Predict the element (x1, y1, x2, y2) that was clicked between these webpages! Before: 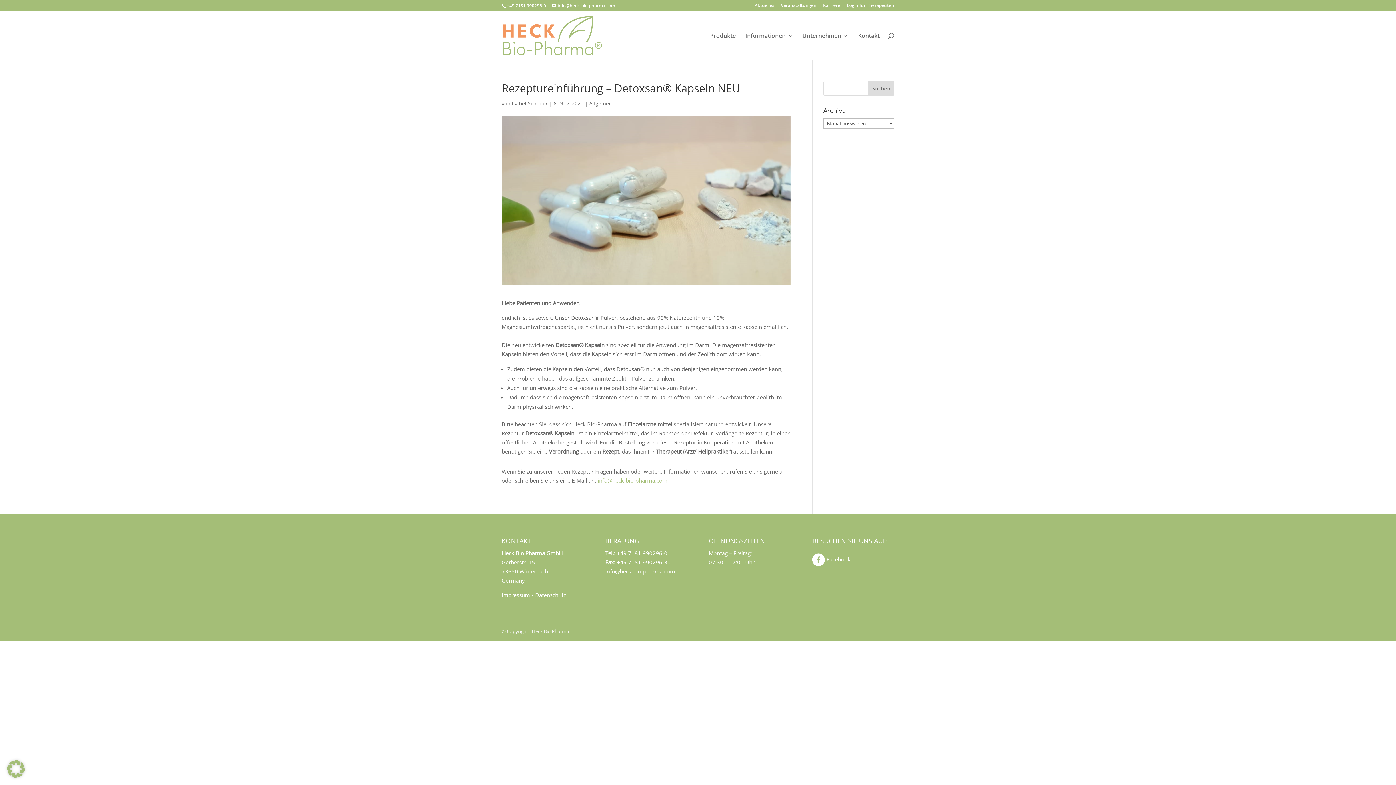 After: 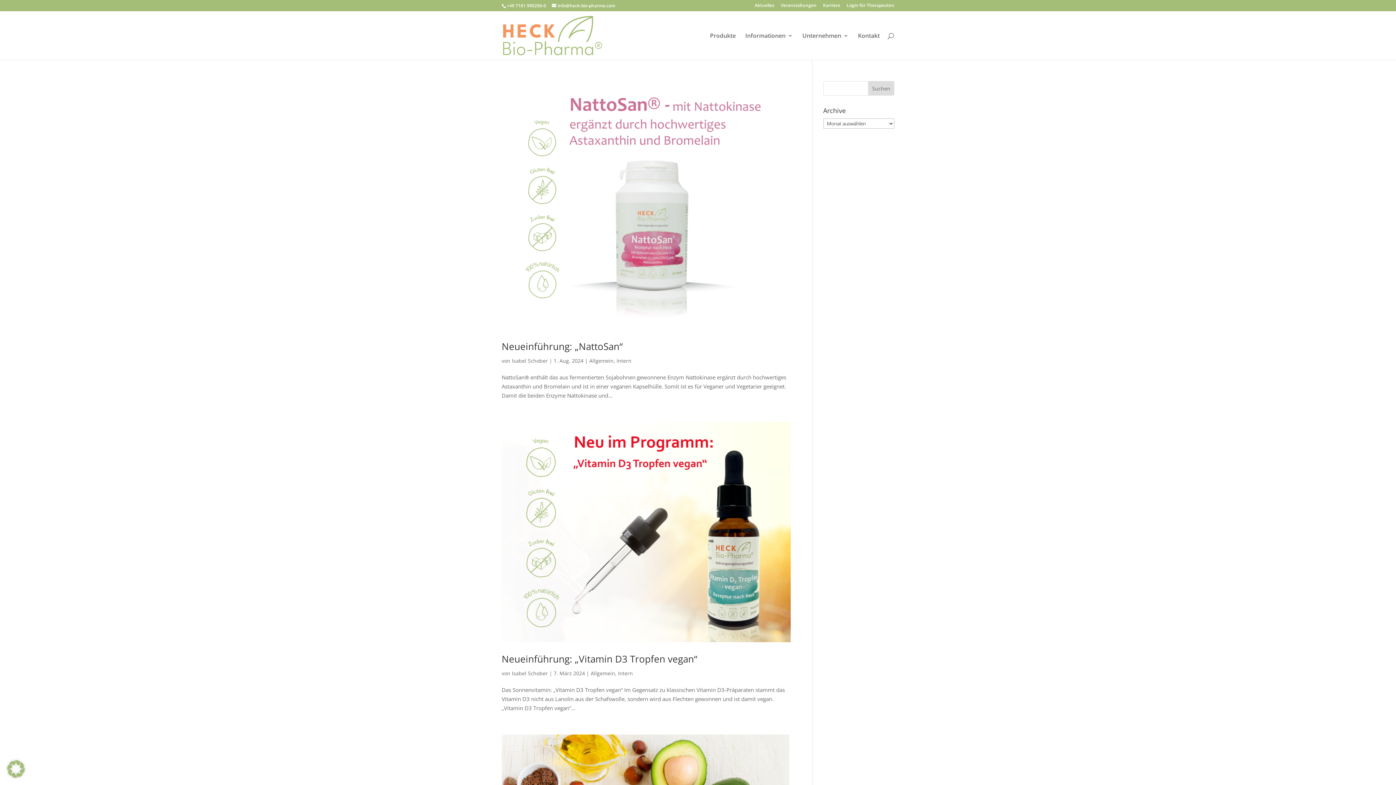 Action: bbox: (589, 100, 613, 106) label: Allgemein